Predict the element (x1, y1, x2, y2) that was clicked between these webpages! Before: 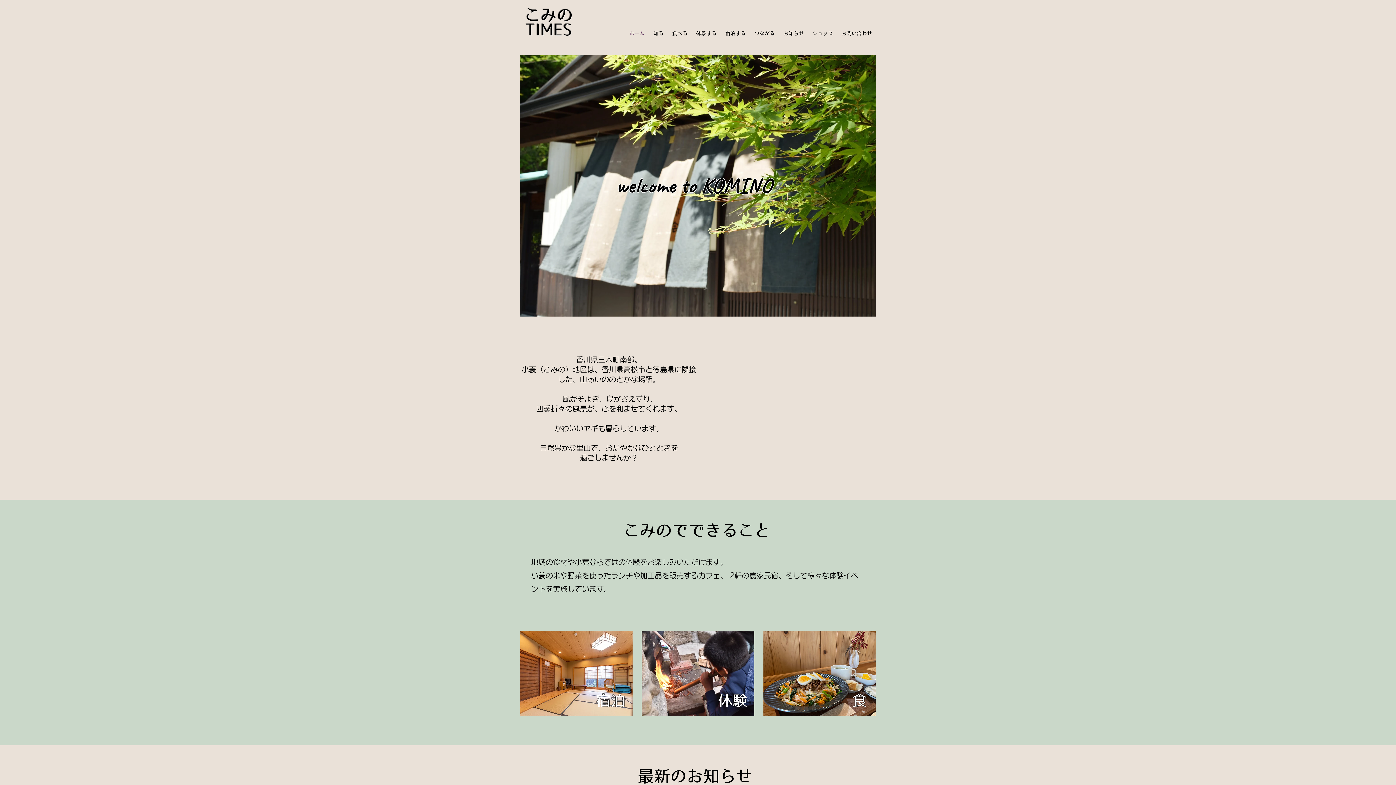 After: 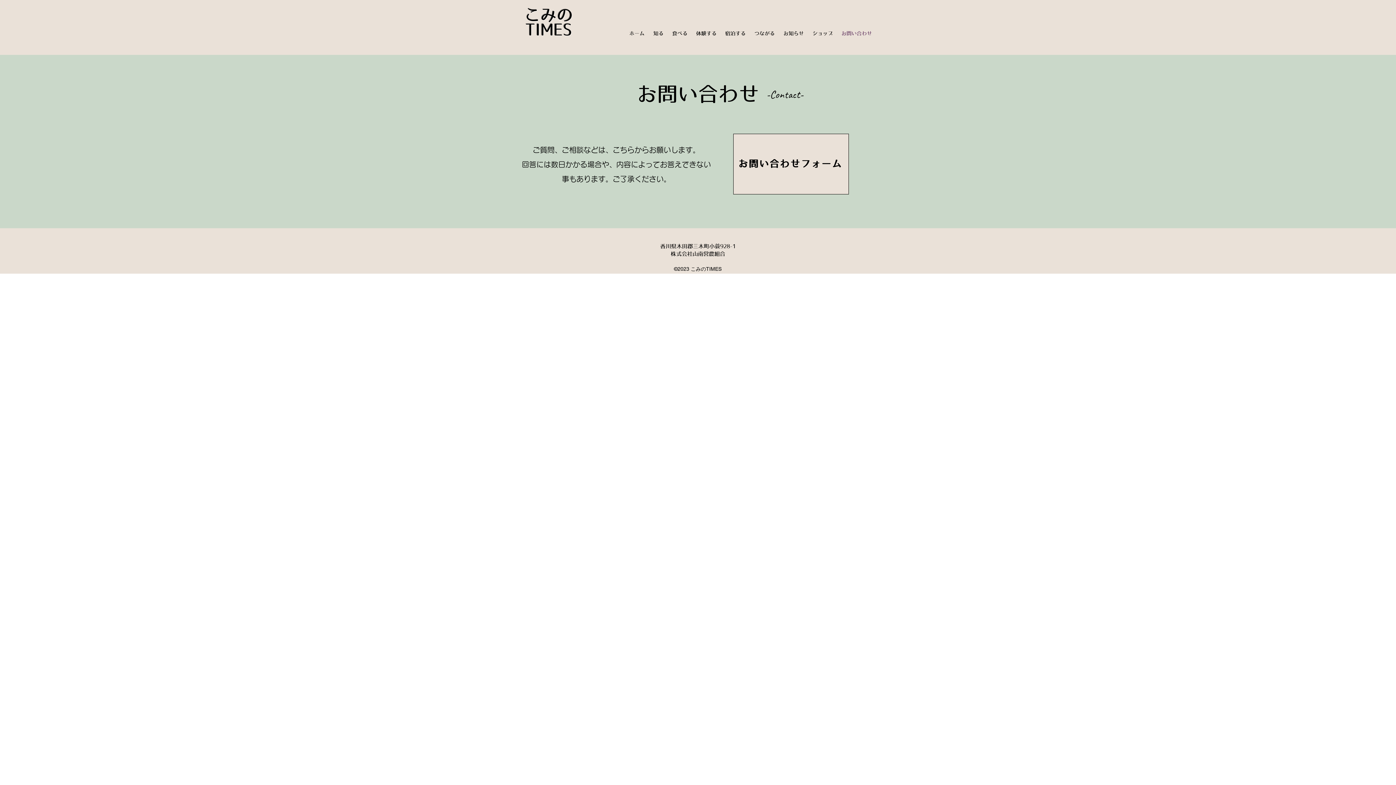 Action: bbox: (837, 24, 876, 42) label: お問い合わせ